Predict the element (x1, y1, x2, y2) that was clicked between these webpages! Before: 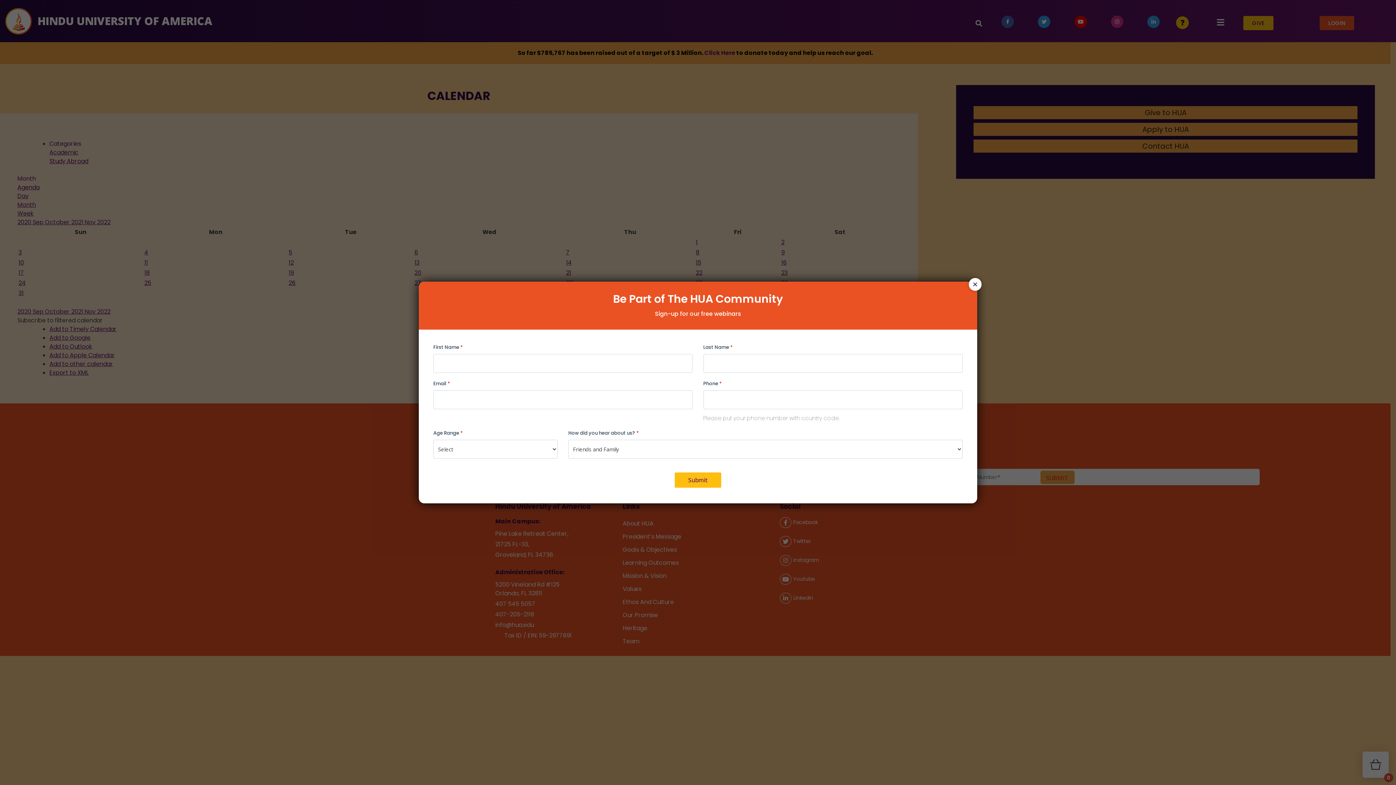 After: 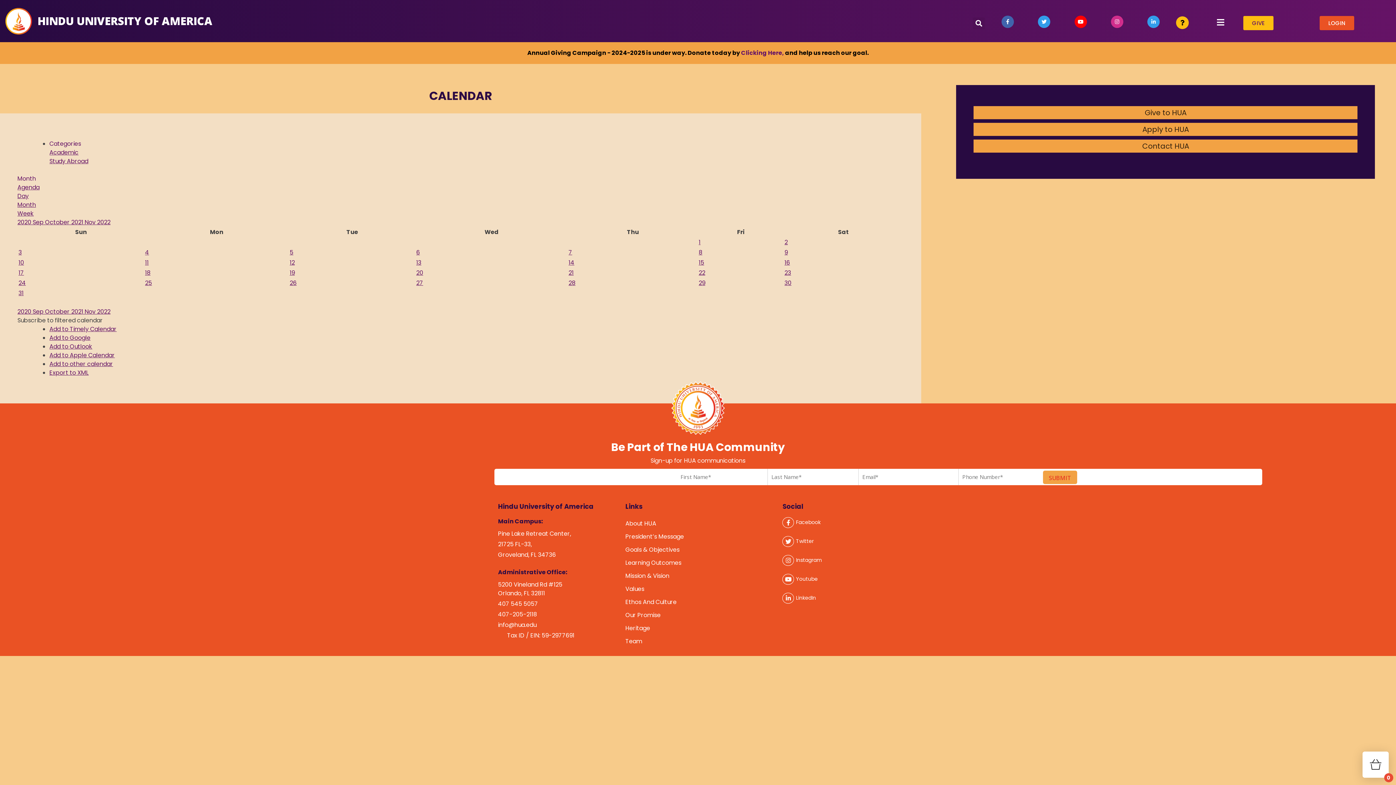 Action: bbox: (969, 278, 981, 290) label: Close